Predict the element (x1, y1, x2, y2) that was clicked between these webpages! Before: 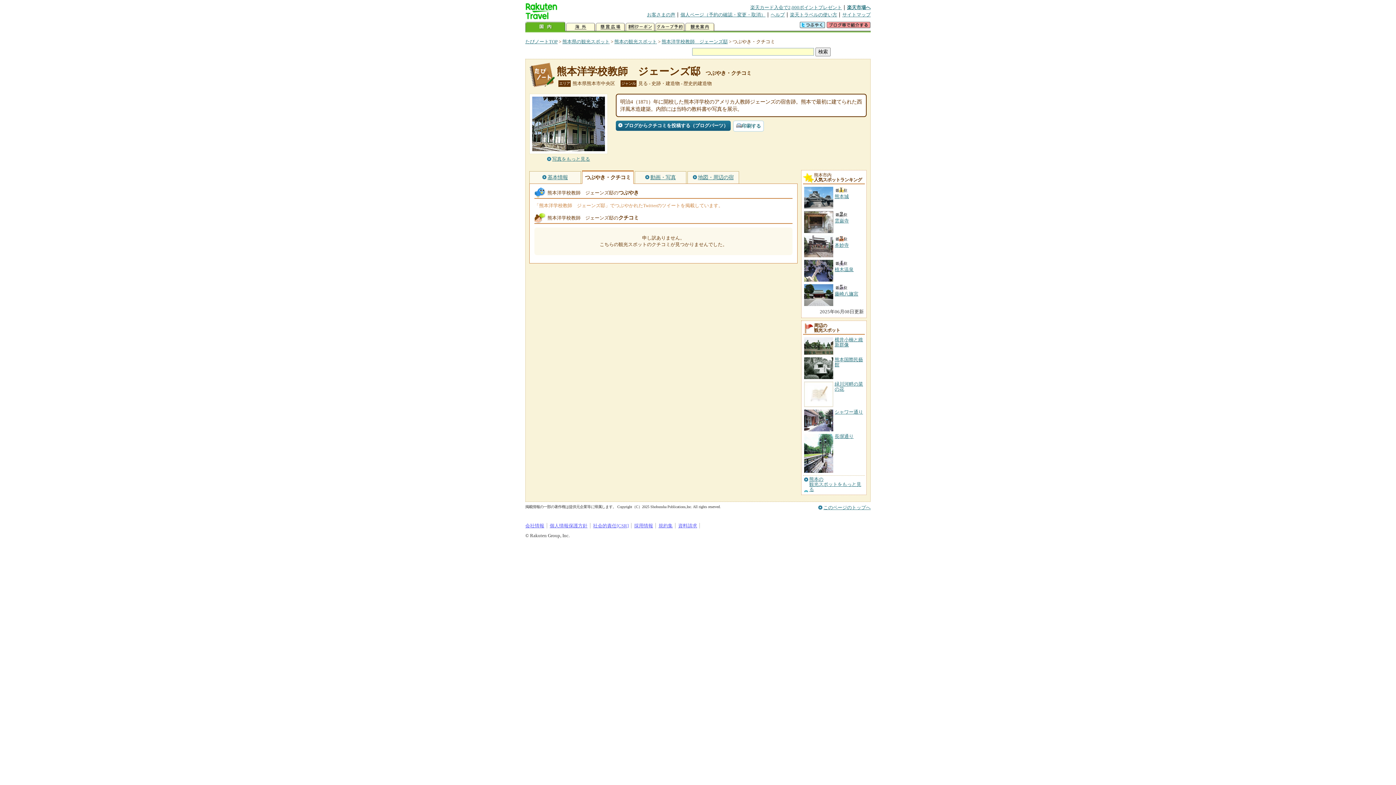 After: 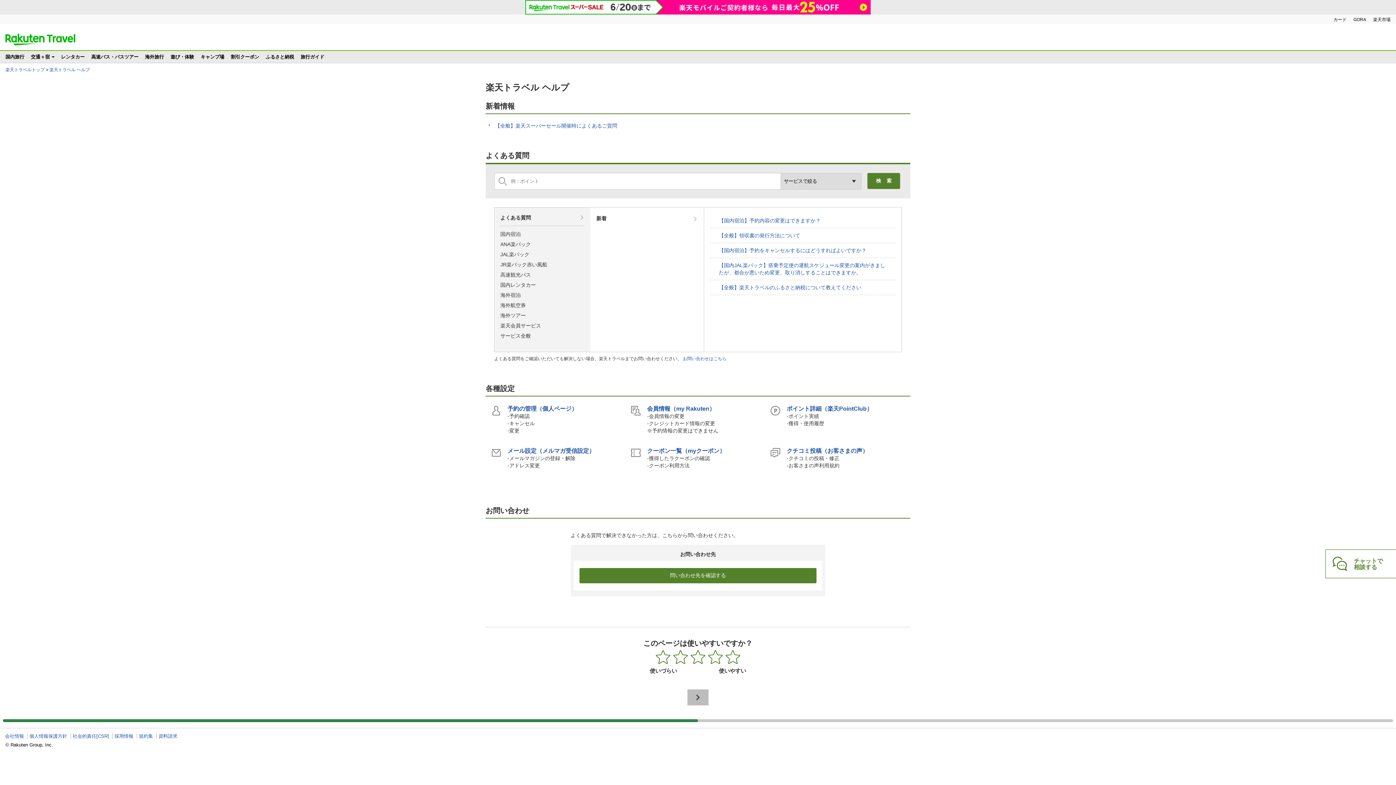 Action: label: ヘルプ bbox: (770, 12, 785, 17)